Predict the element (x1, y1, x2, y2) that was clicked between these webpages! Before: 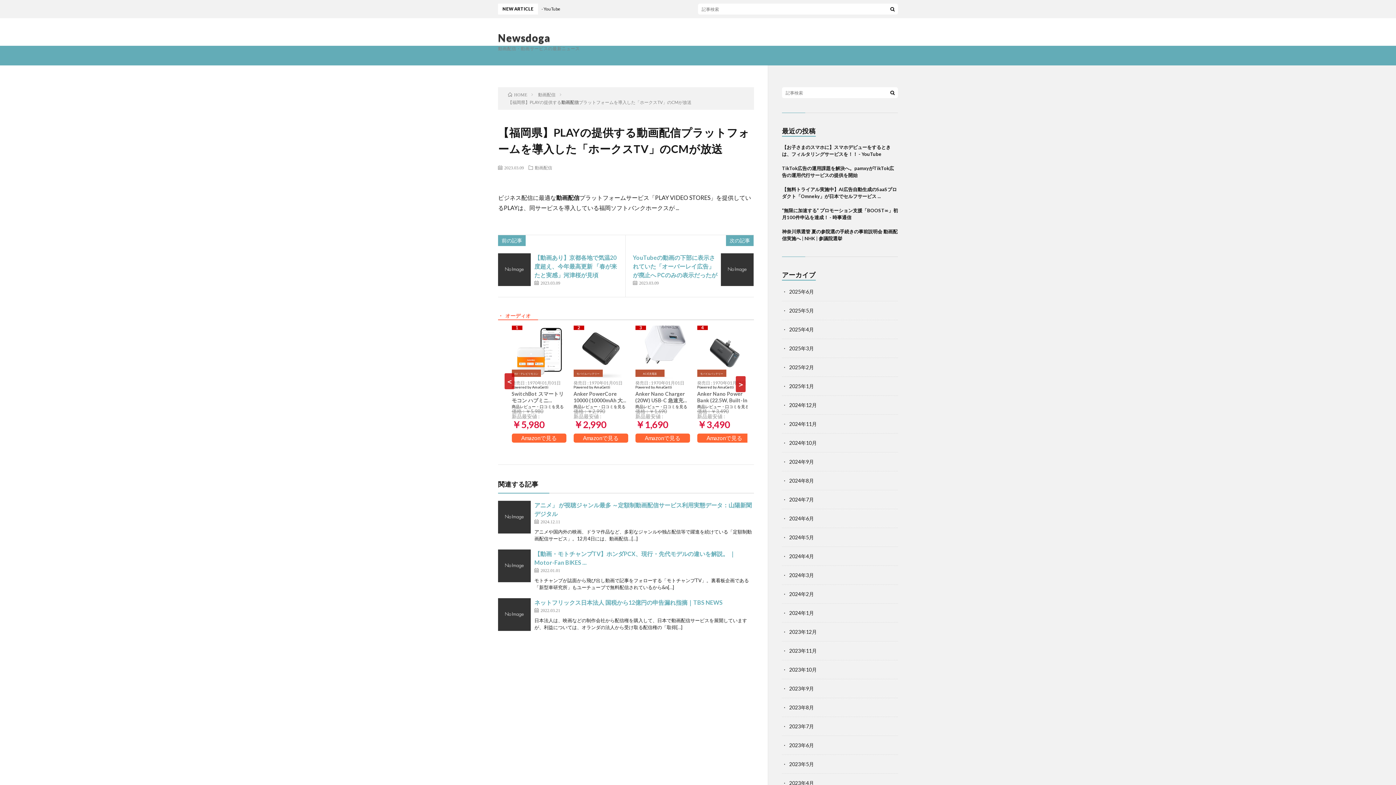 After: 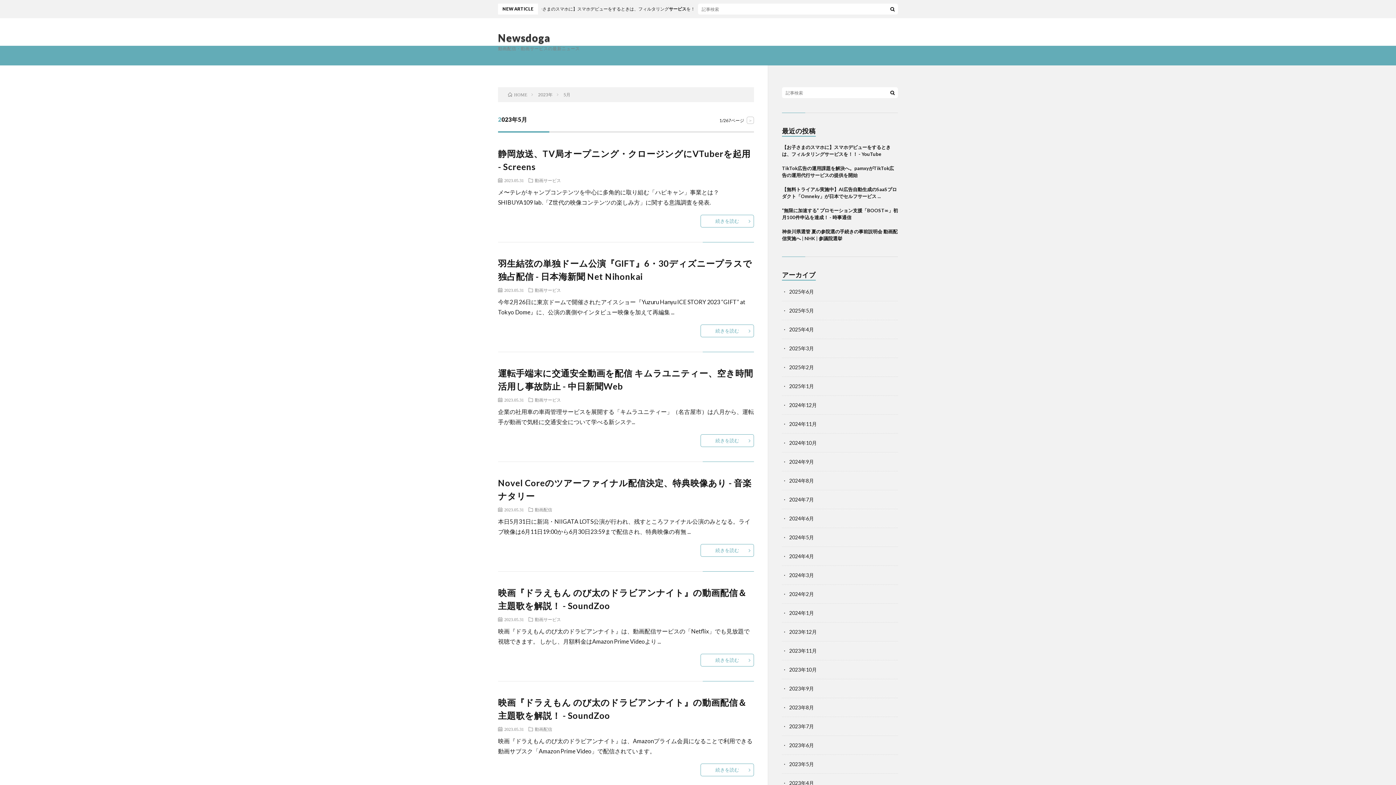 Action: label: 2023年5月 bbox: (789, 761, 814, 767)